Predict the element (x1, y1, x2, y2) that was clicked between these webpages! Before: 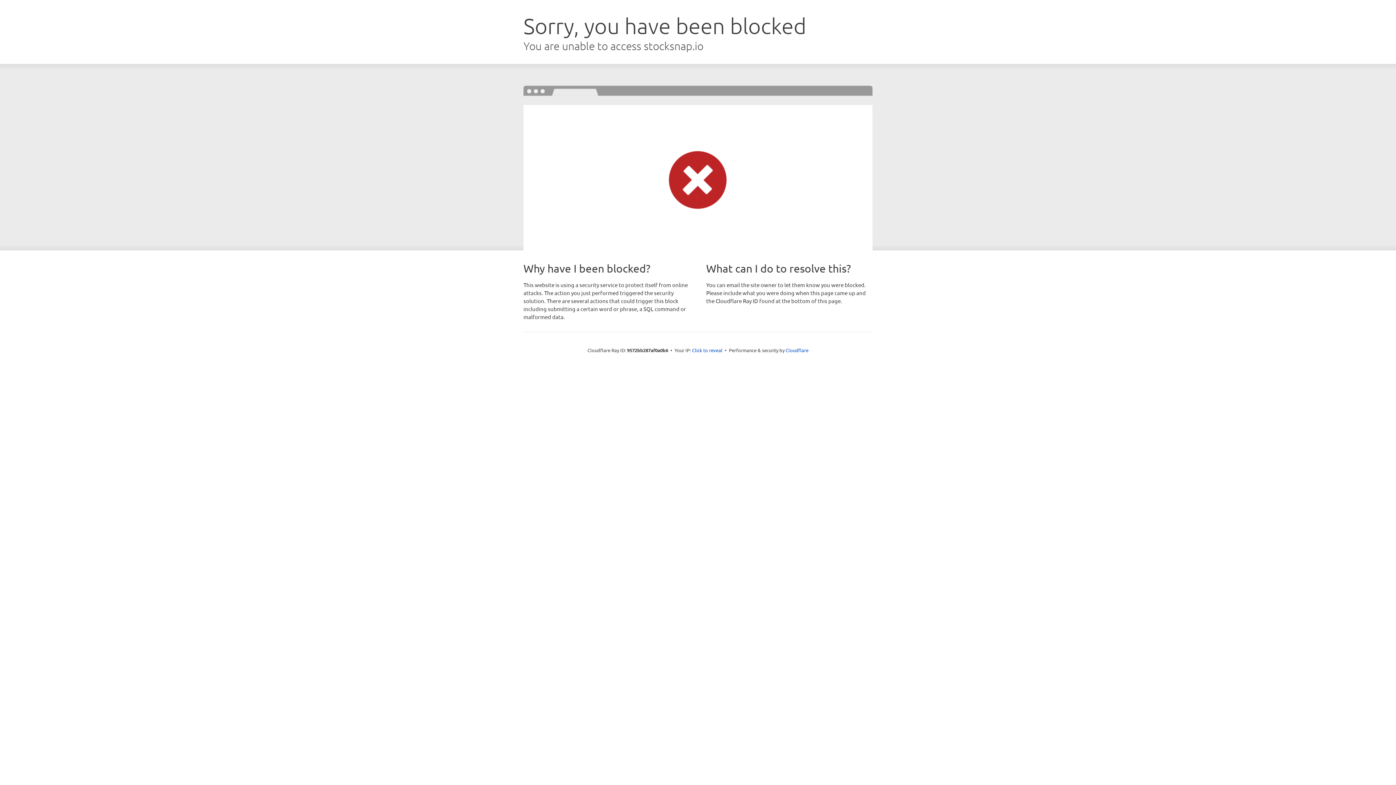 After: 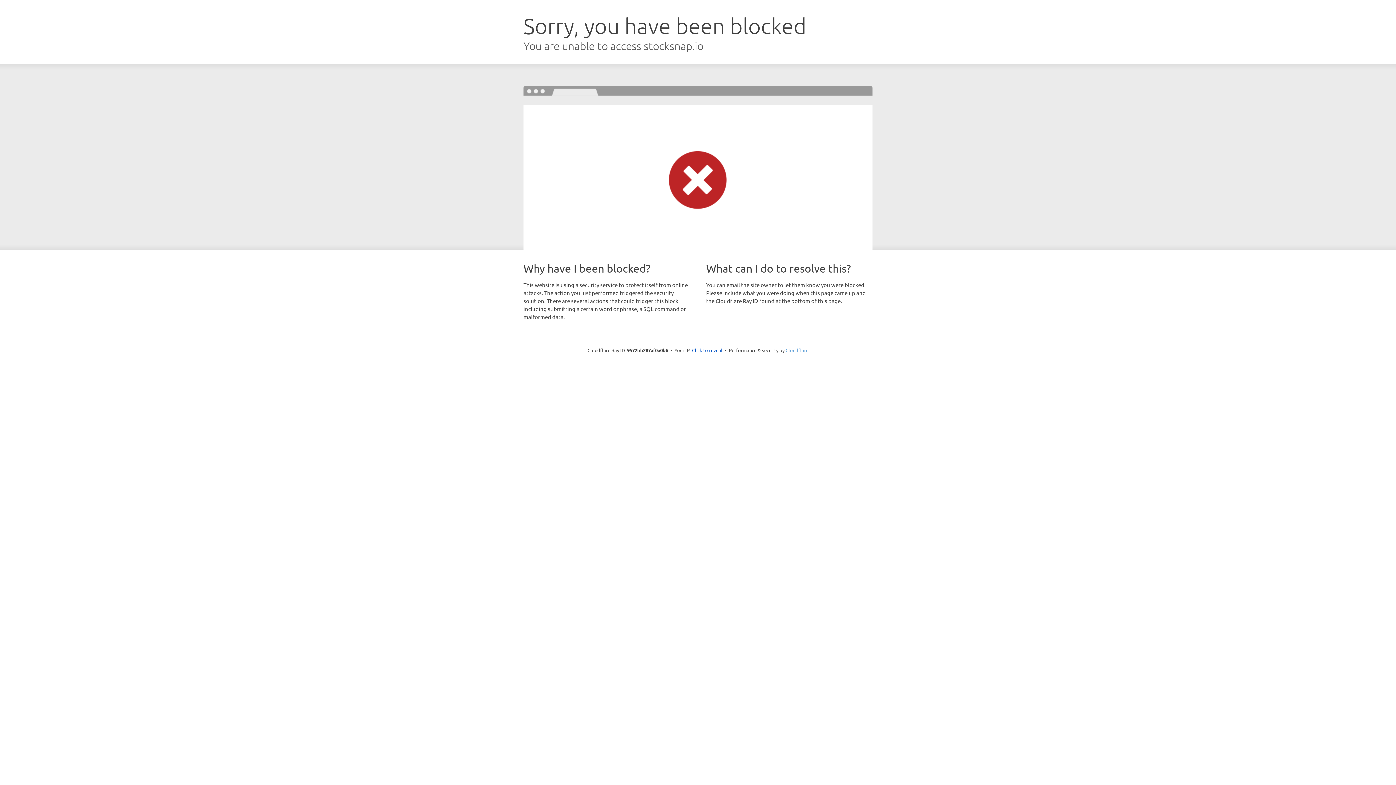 Action: label: Cloudflare bbox: (785, 347, 808, 353)